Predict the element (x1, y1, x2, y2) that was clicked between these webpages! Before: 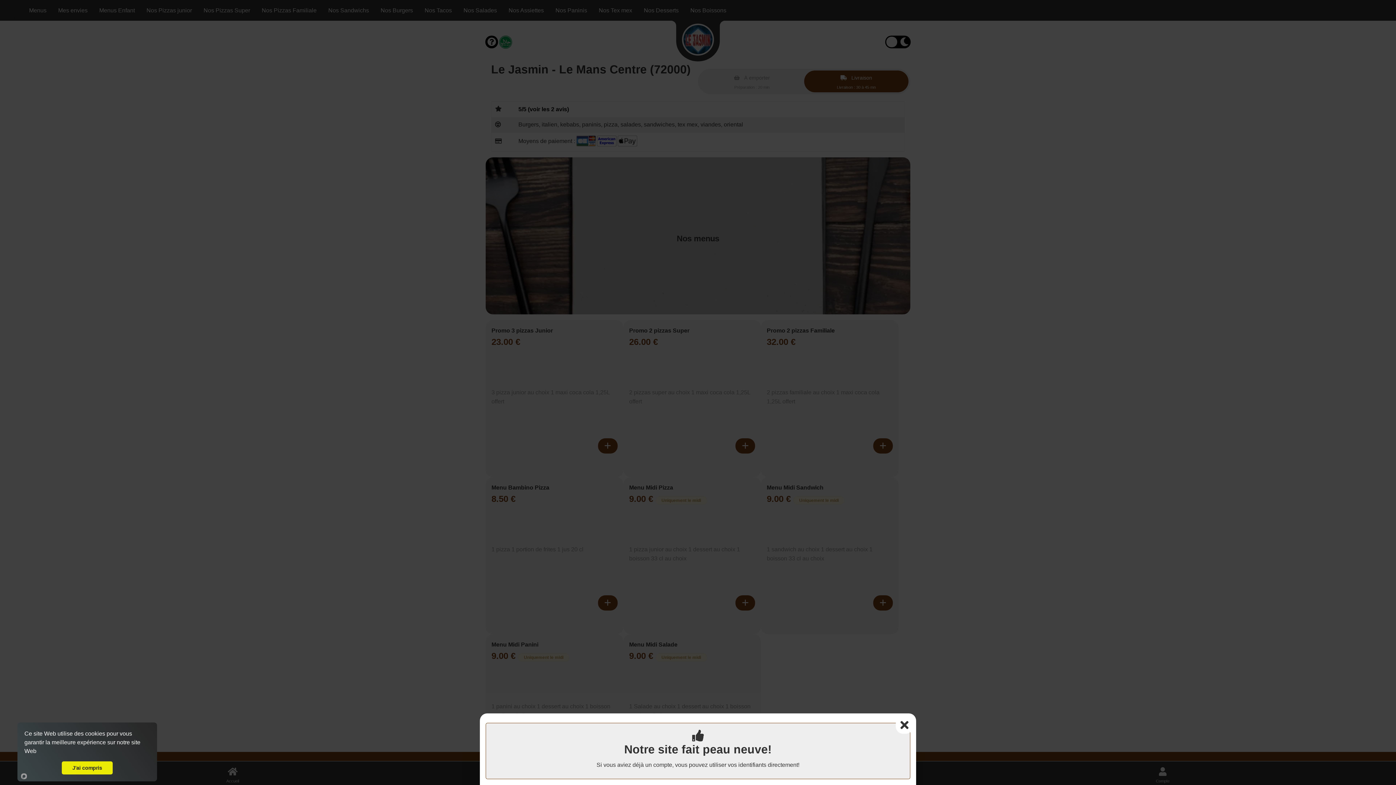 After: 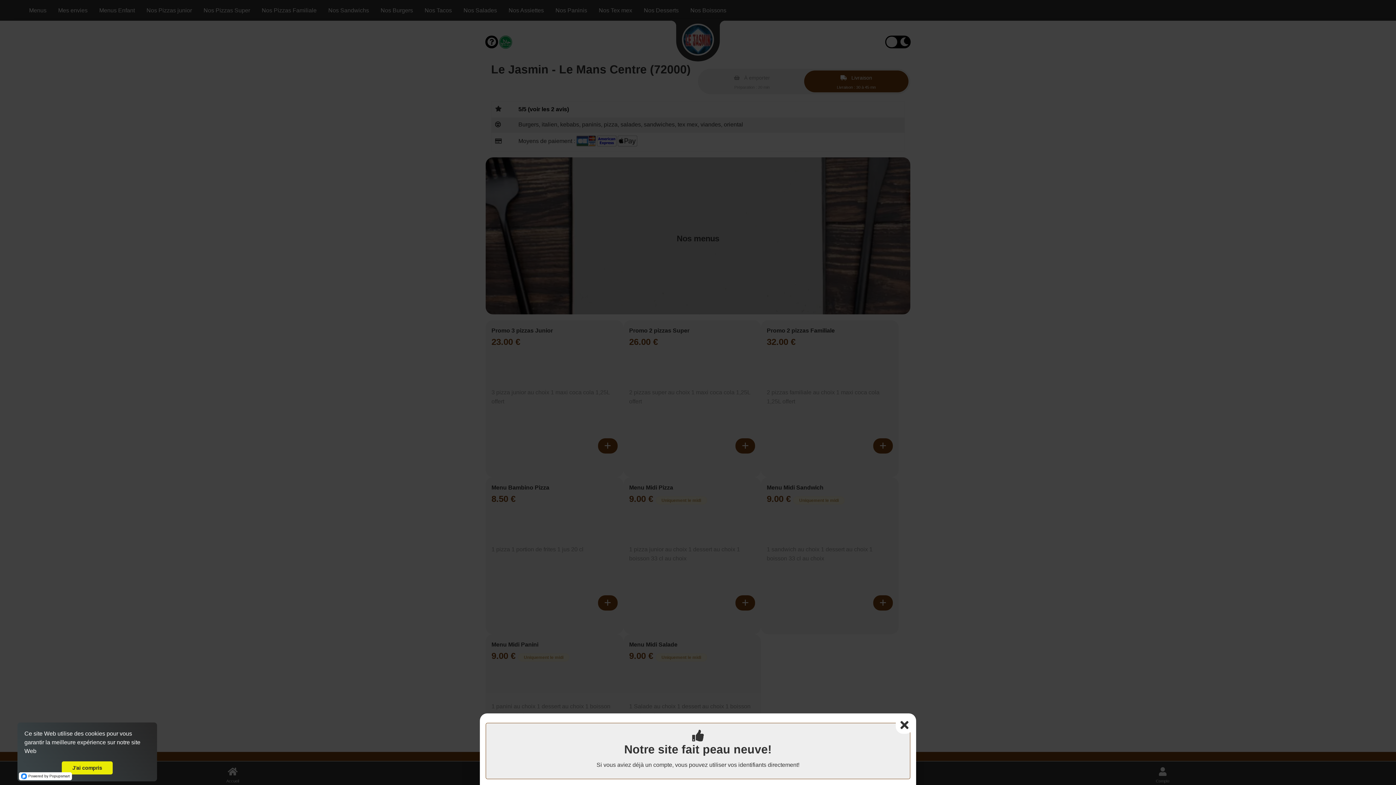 Action: label: Powered by Popupsmart bbox: (18, 772, 29, 780)